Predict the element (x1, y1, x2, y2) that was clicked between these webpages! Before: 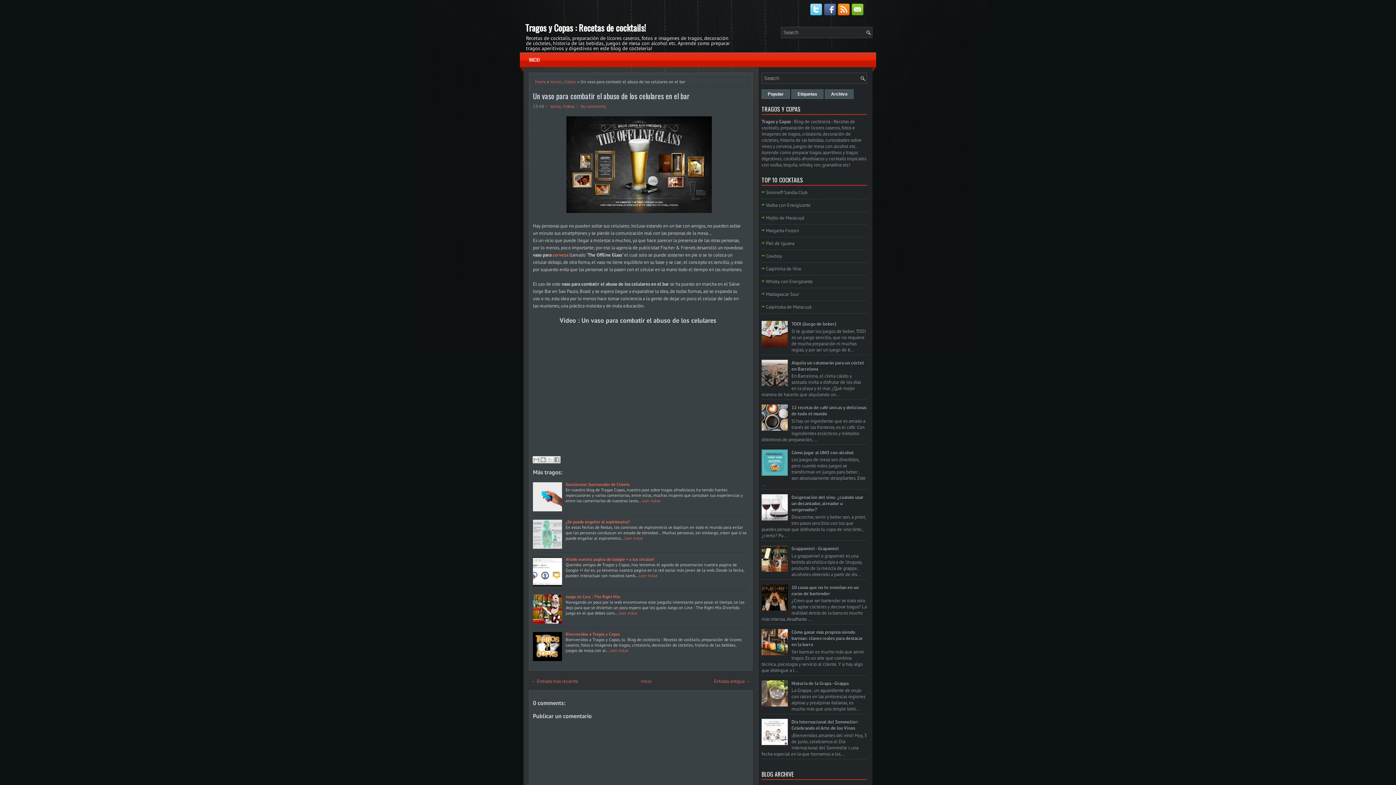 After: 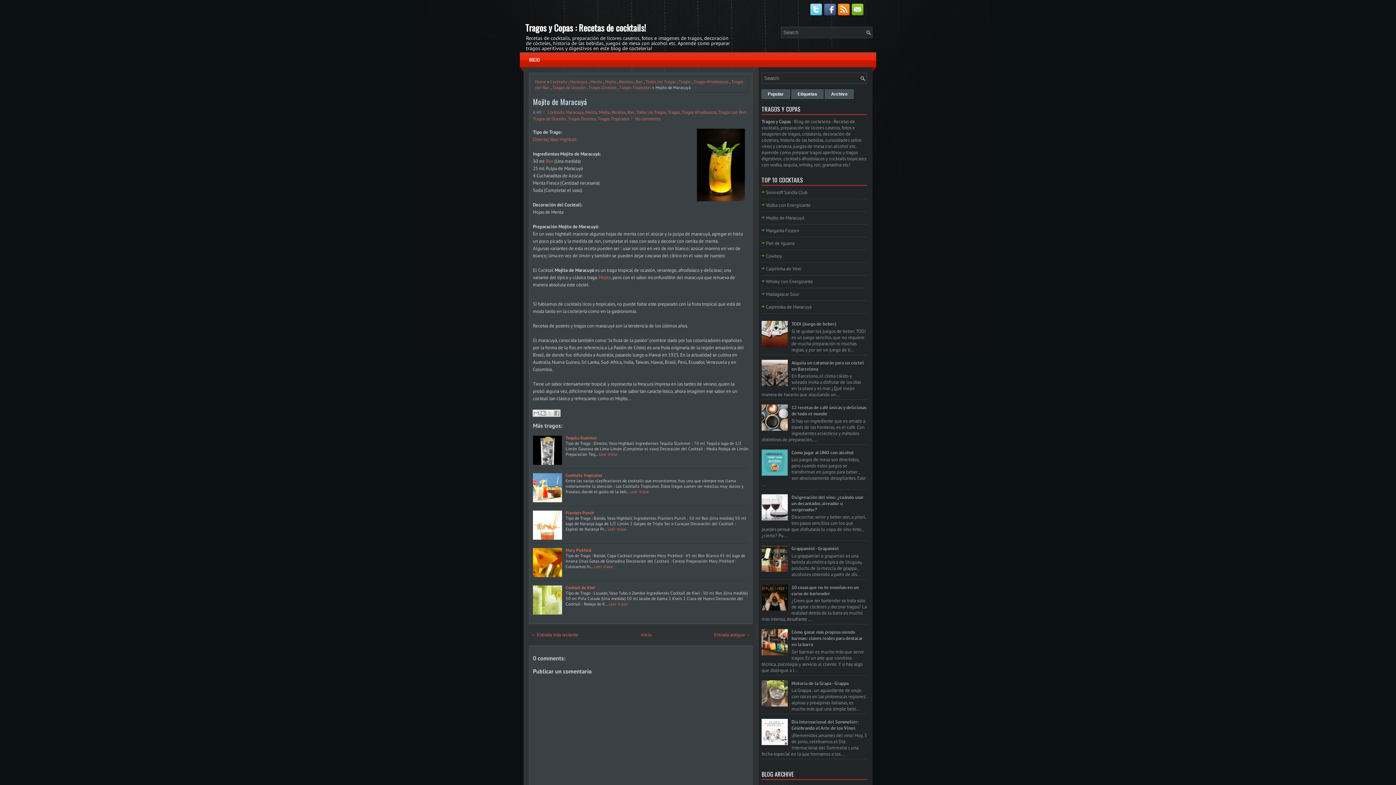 Action: label: Mojito de Maracuyá bbox: (766, 214, 804, 221)